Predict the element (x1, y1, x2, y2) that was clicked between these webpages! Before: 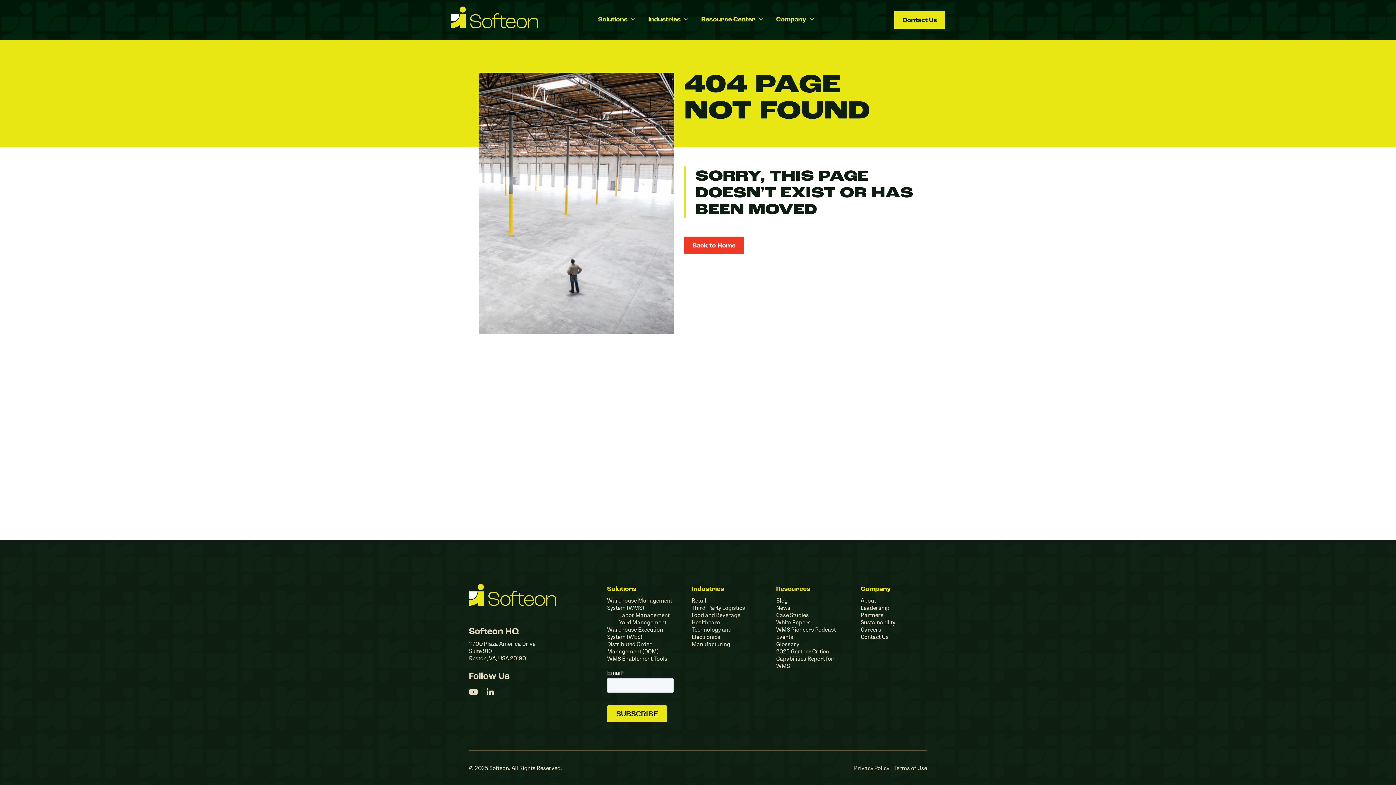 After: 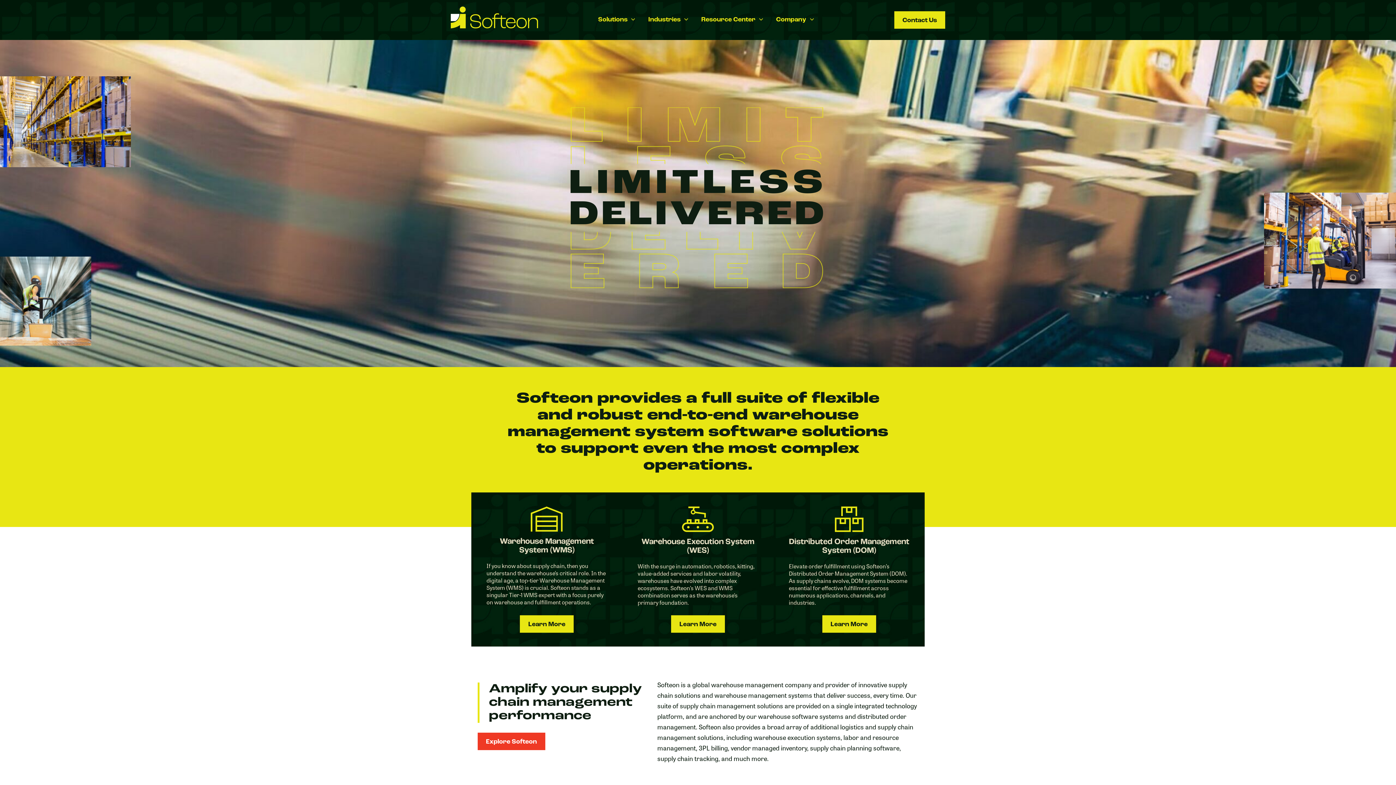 Action: bbox: (684, 236, 744, 254) label: Back to Home